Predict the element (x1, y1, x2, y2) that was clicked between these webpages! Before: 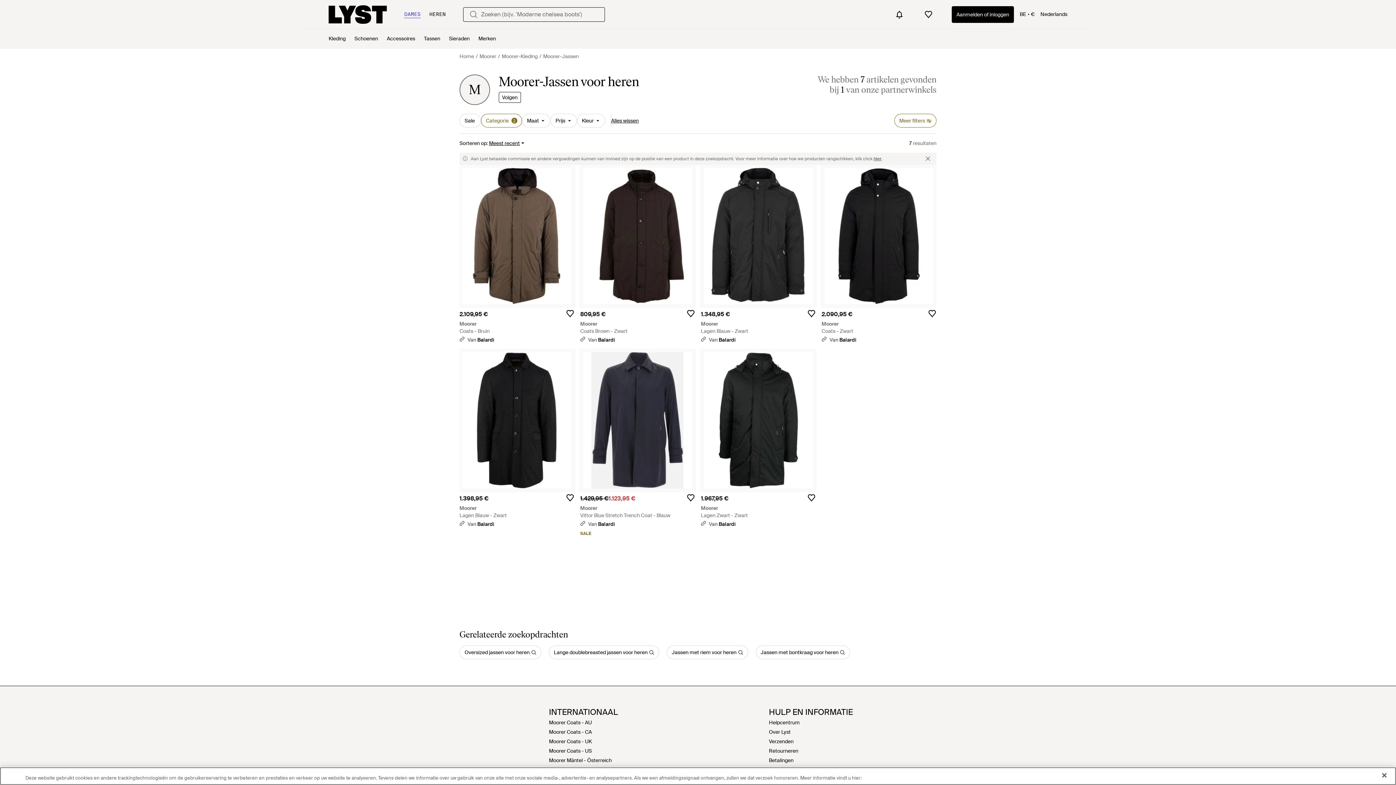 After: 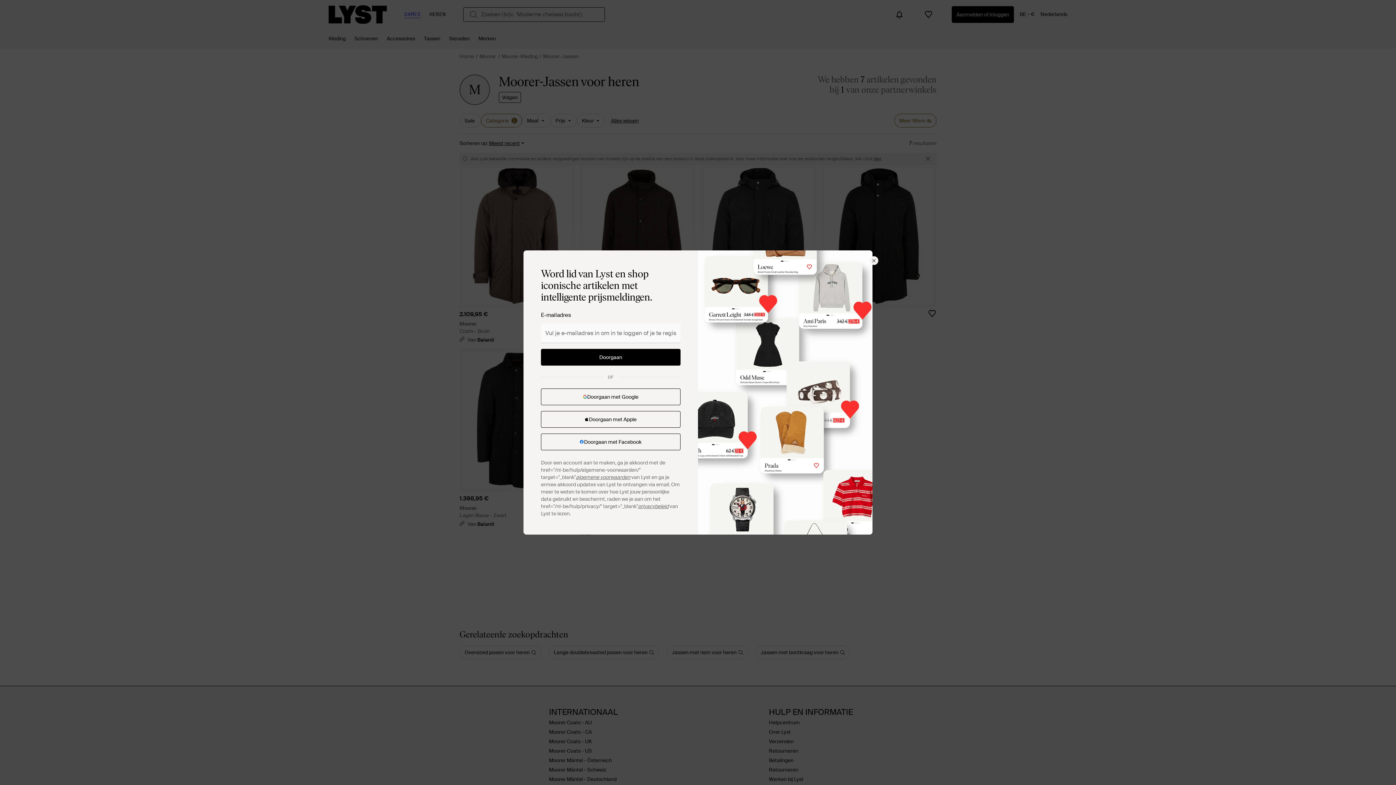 Action: bbox: (804, 306, 818, 321)